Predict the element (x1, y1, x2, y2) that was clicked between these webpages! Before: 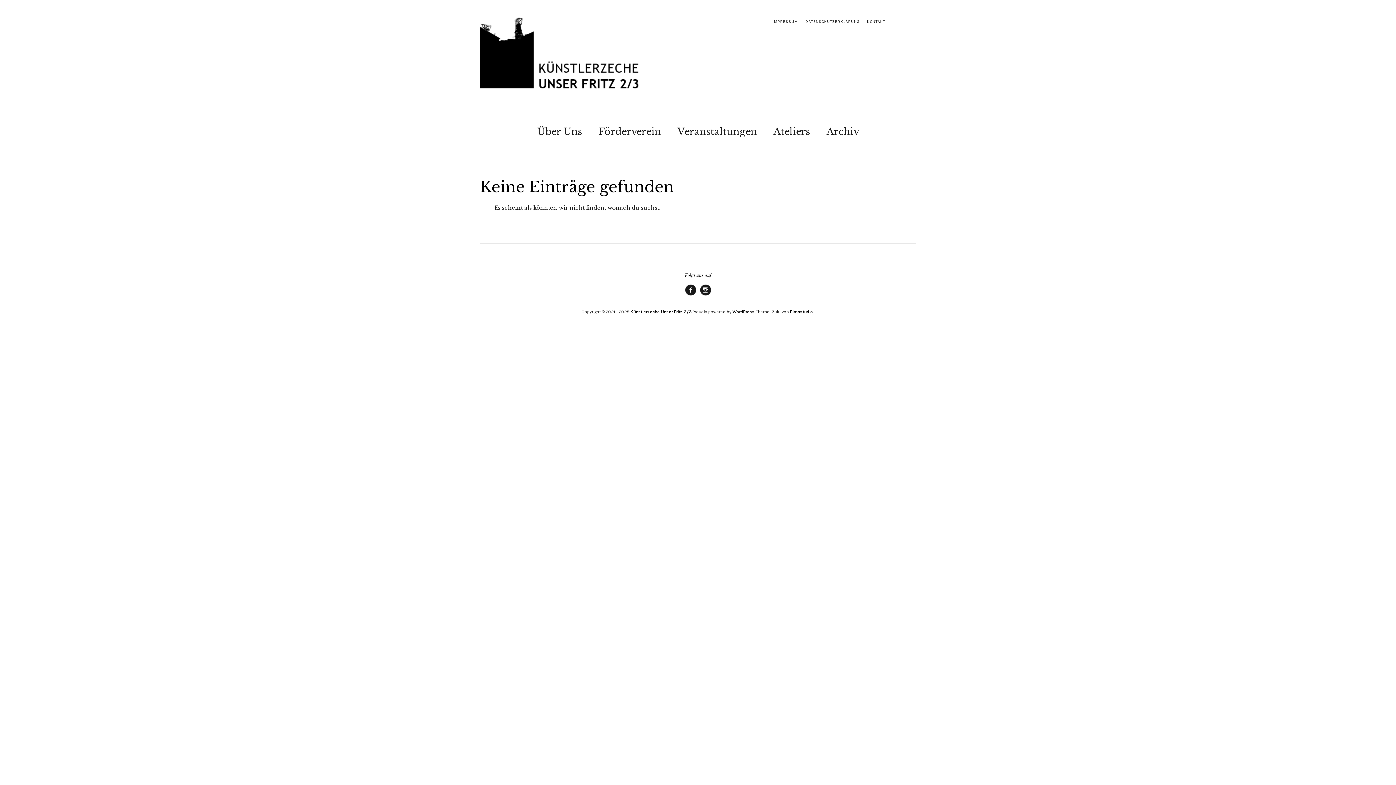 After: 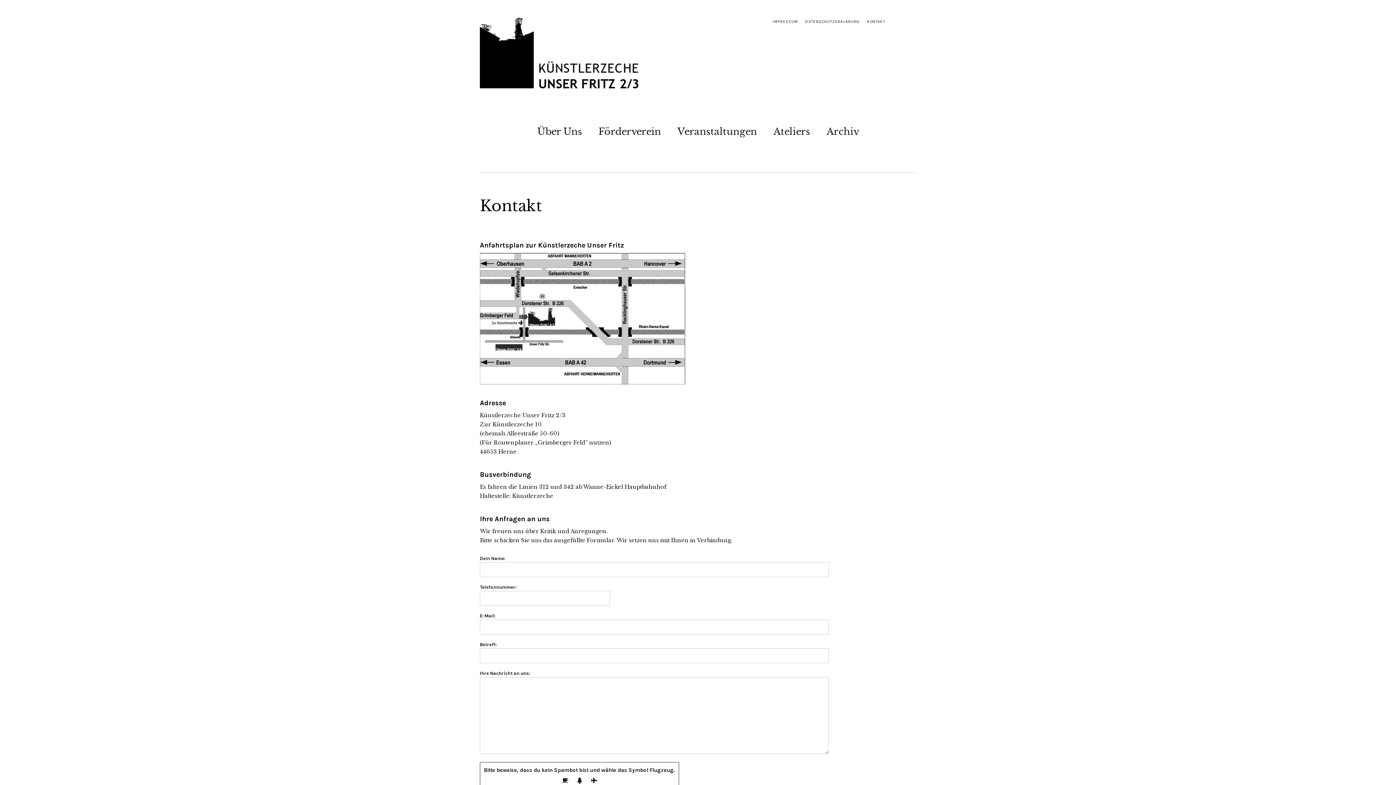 Action: bbox: (867, 19, 885, 24) label: KONTAKT